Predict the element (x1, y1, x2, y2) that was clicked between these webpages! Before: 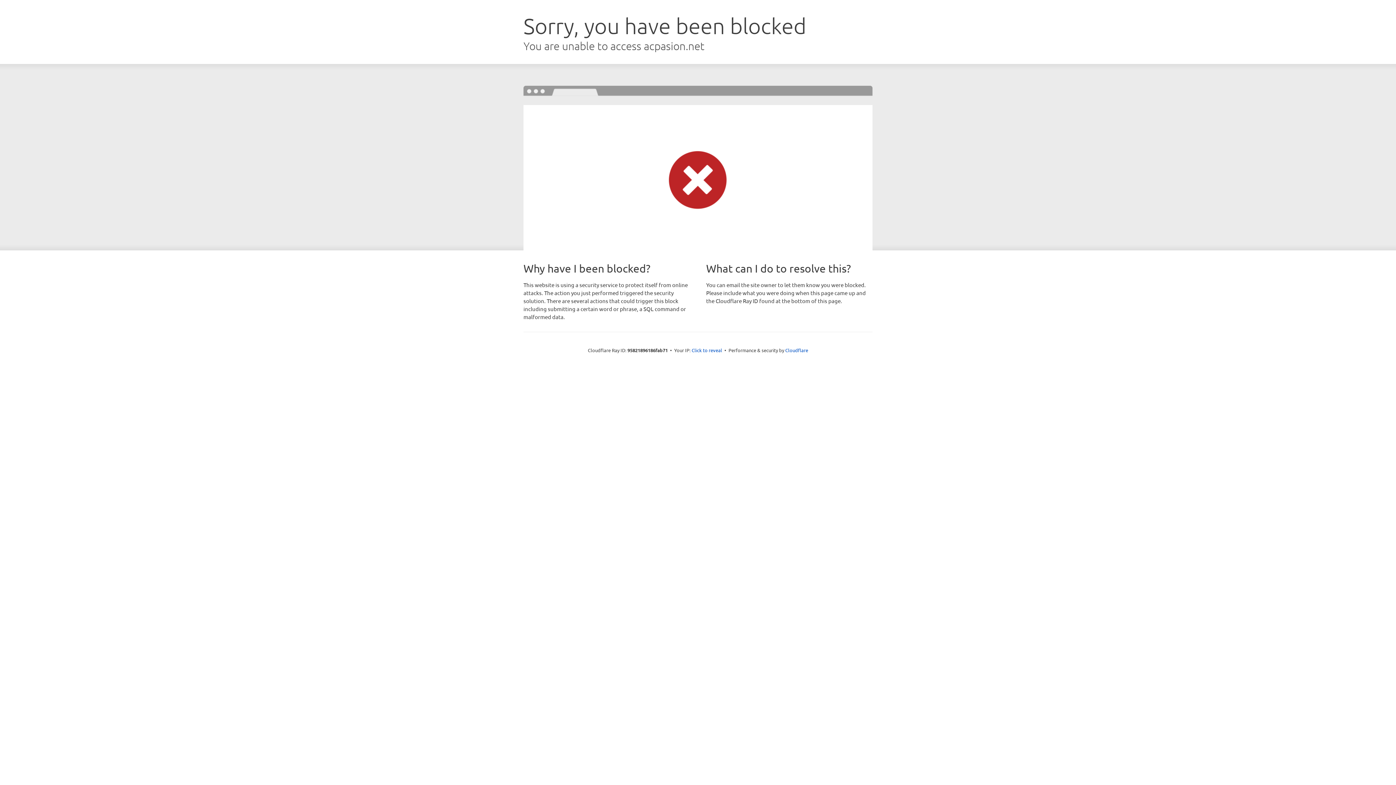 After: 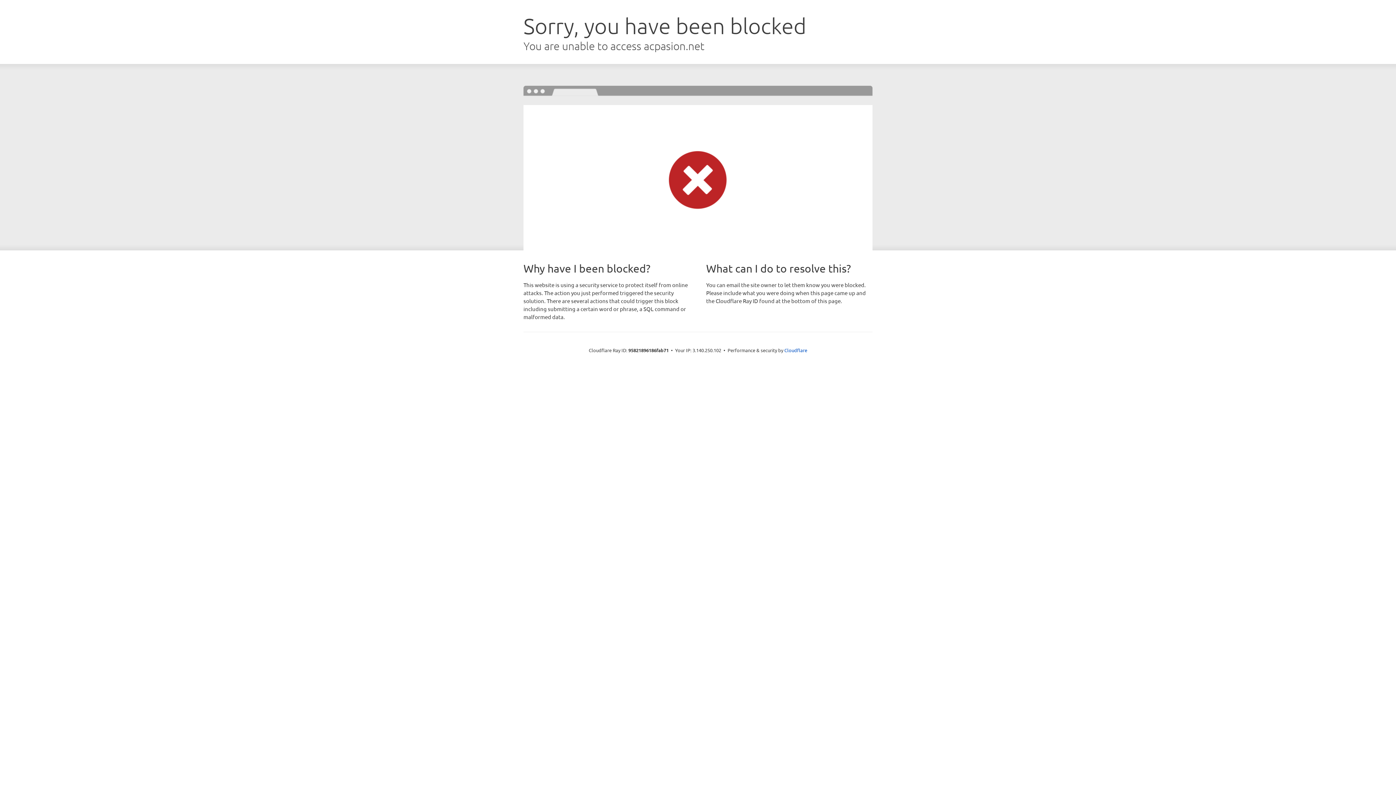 Action: label: Click to reveal bbox: (691, 346, 722, 353)